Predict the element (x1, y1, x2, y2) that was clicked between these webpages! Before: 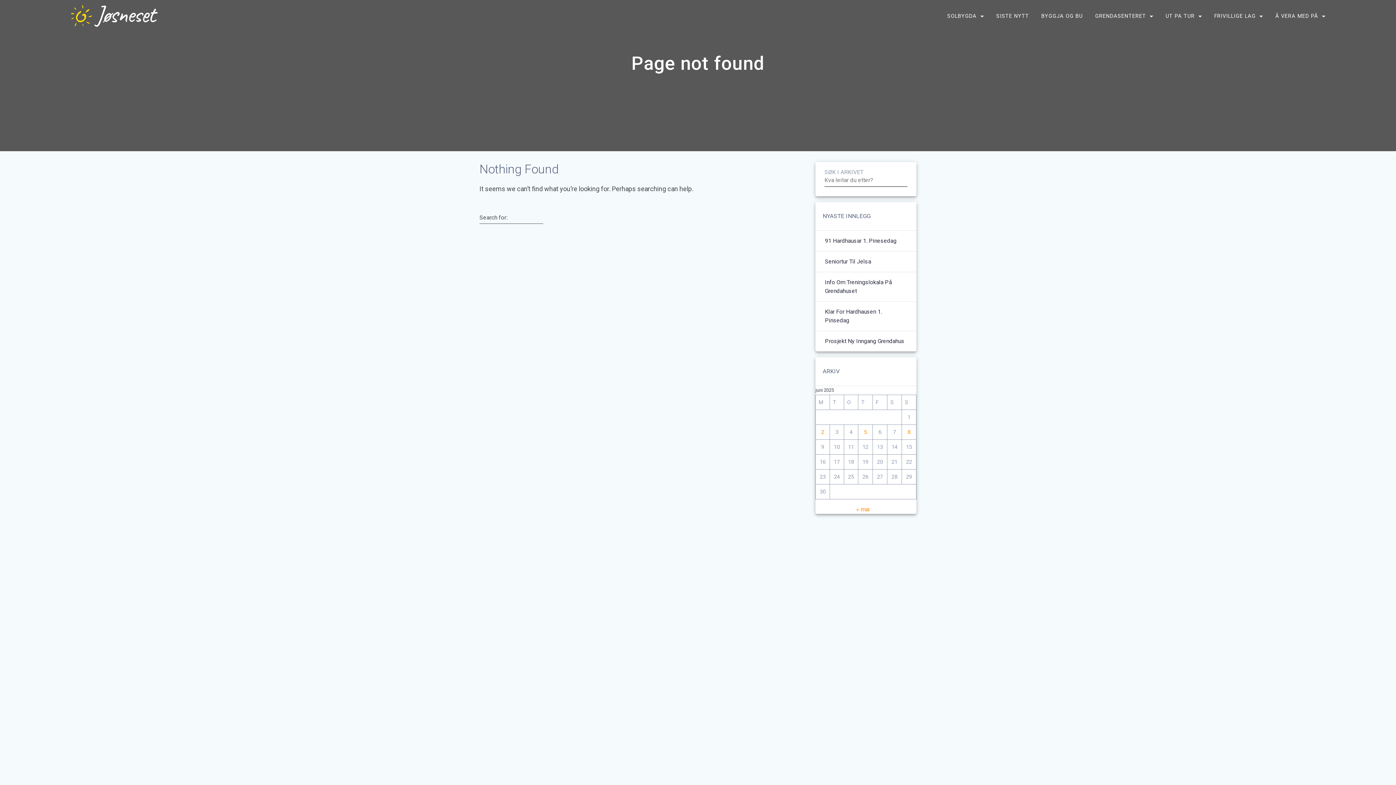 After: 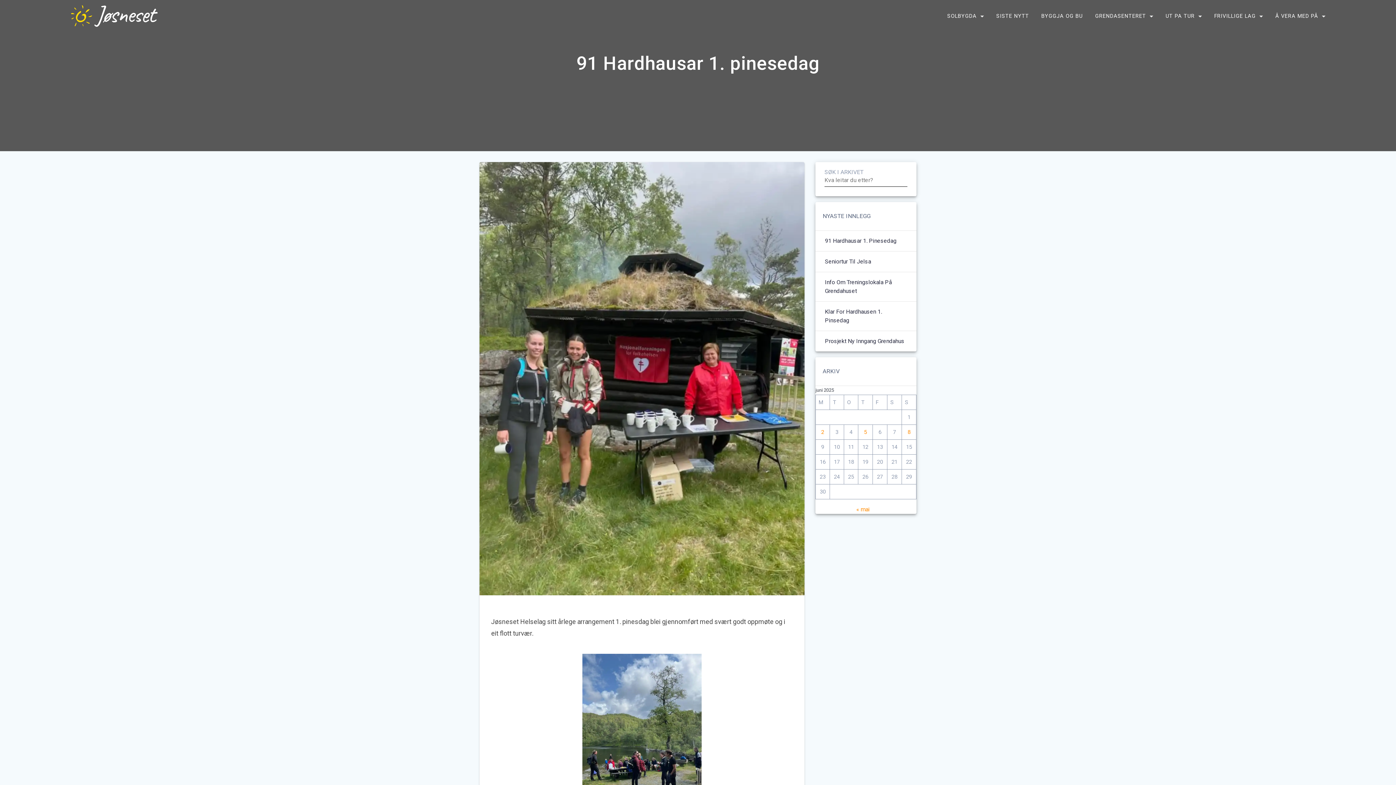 Action: bbox: (825, 236, 896, 245) label: 91 Hardhausar 1. Pinesedag